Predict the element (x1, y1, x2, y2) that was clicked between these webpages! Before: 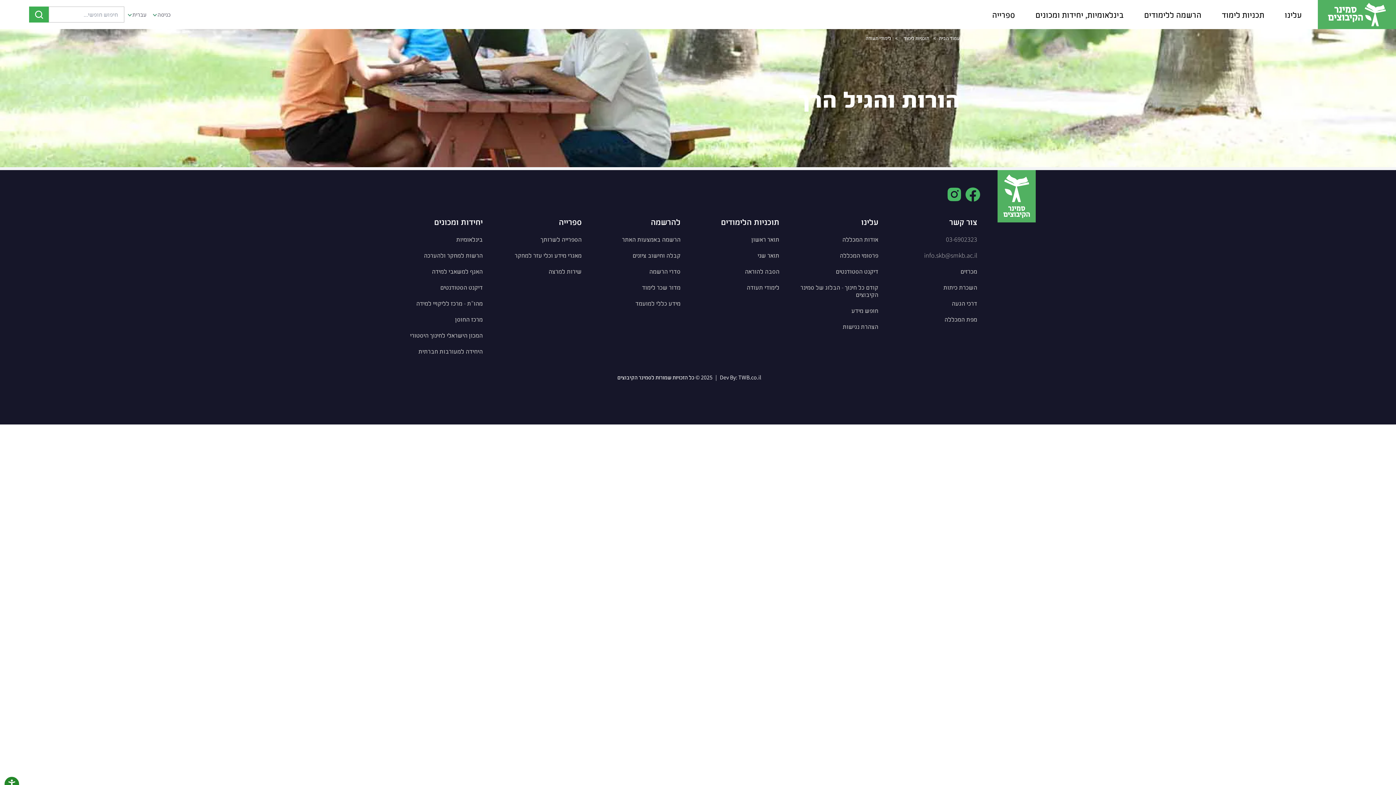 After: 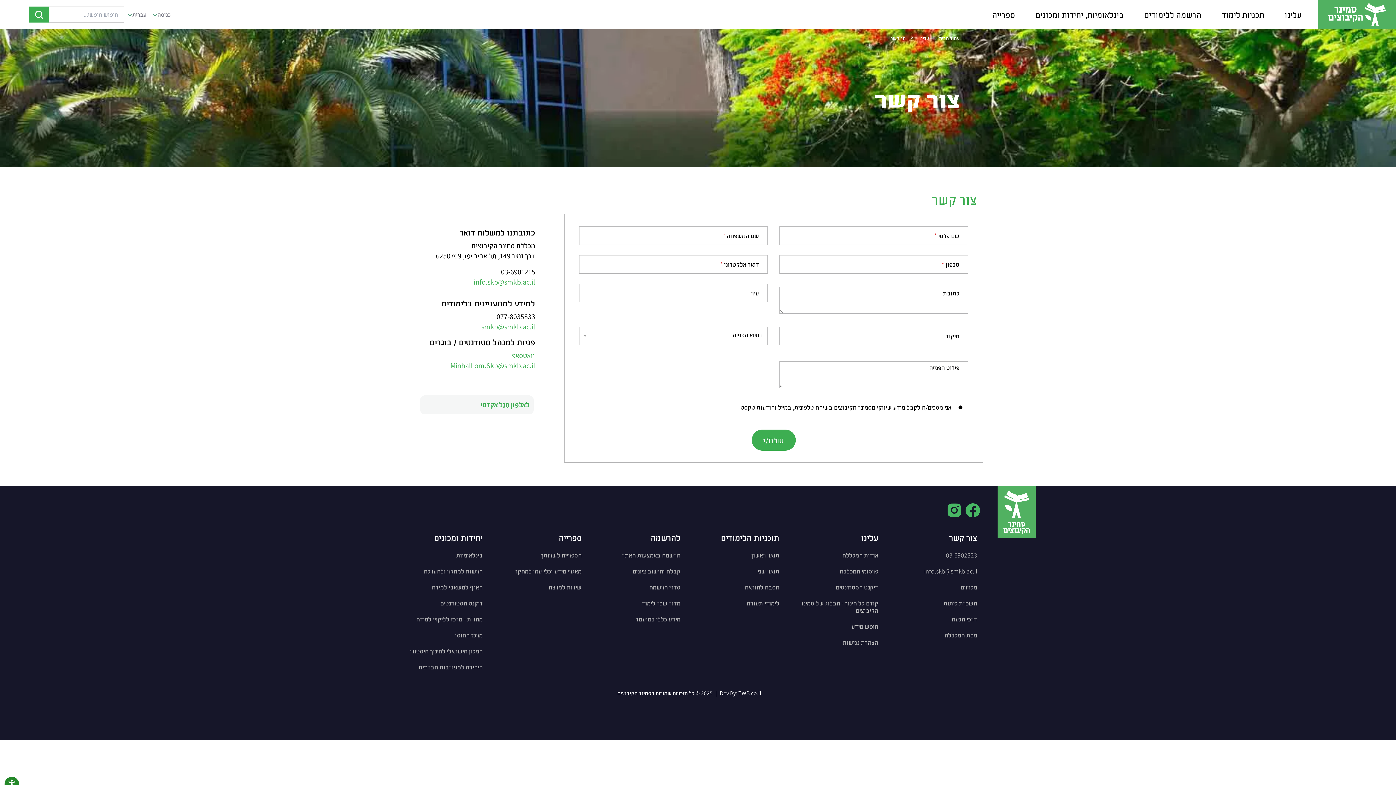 Action: label: צור קשר bbox: (949, 216, 977, 226)